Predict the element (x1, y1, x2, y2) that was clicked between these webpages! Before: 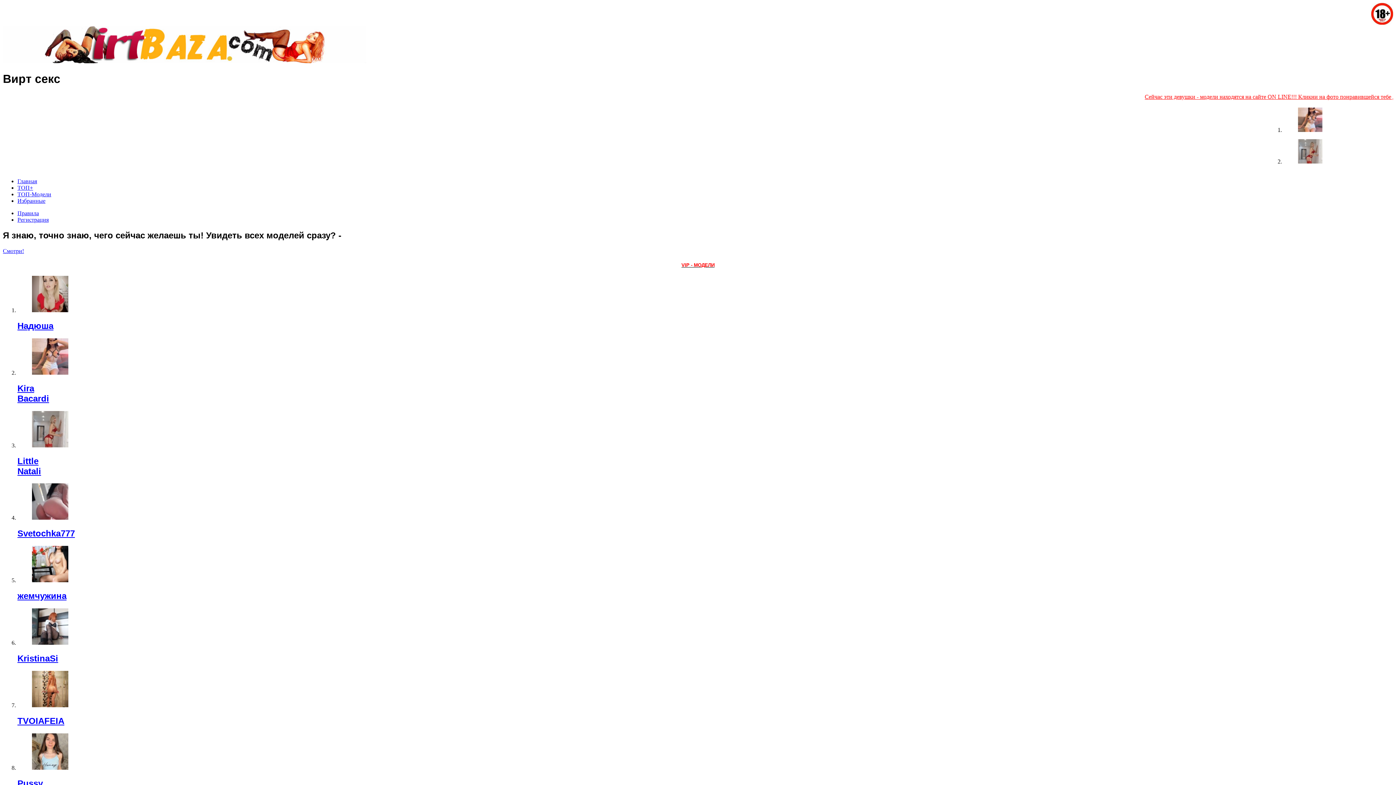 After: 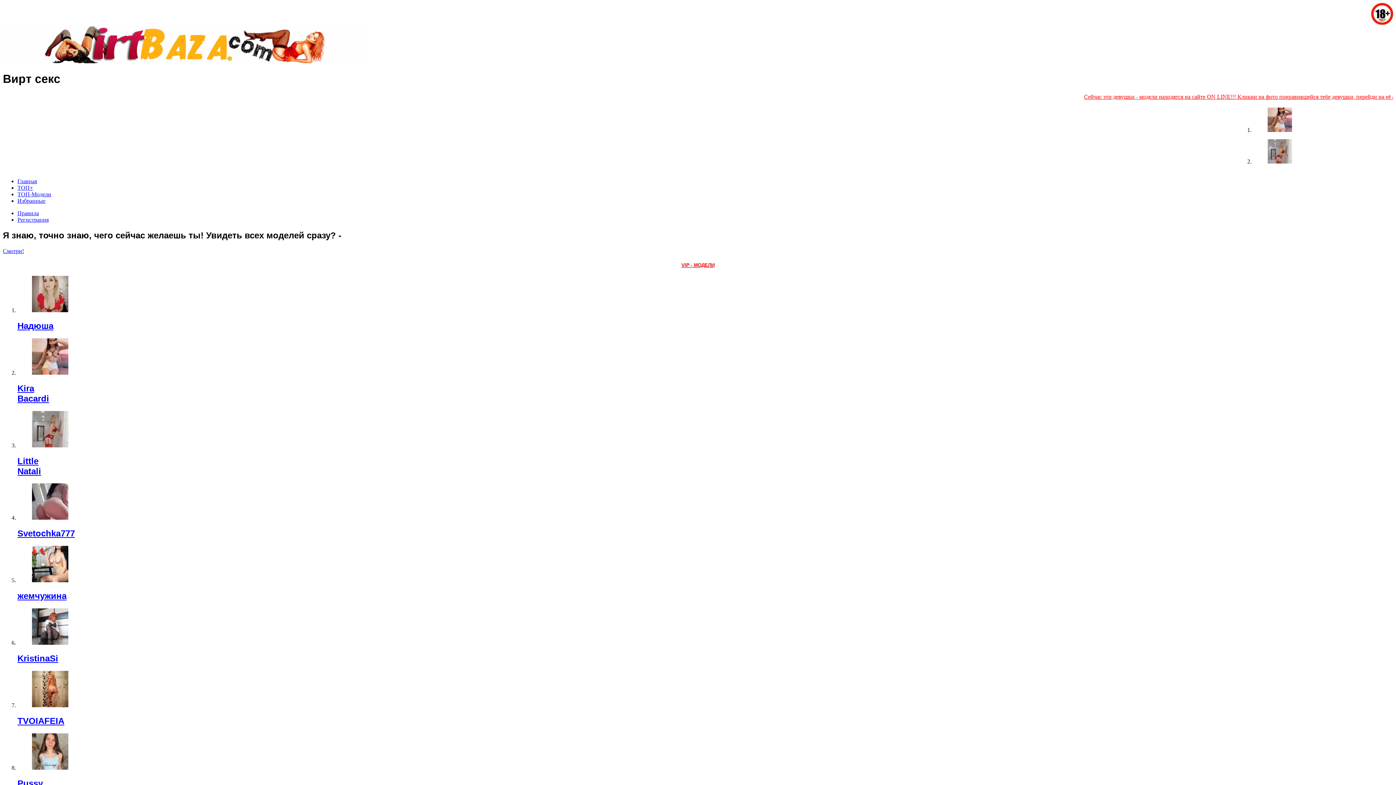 Action: bbox: (17, 591, 66, 601) label: жемчужина